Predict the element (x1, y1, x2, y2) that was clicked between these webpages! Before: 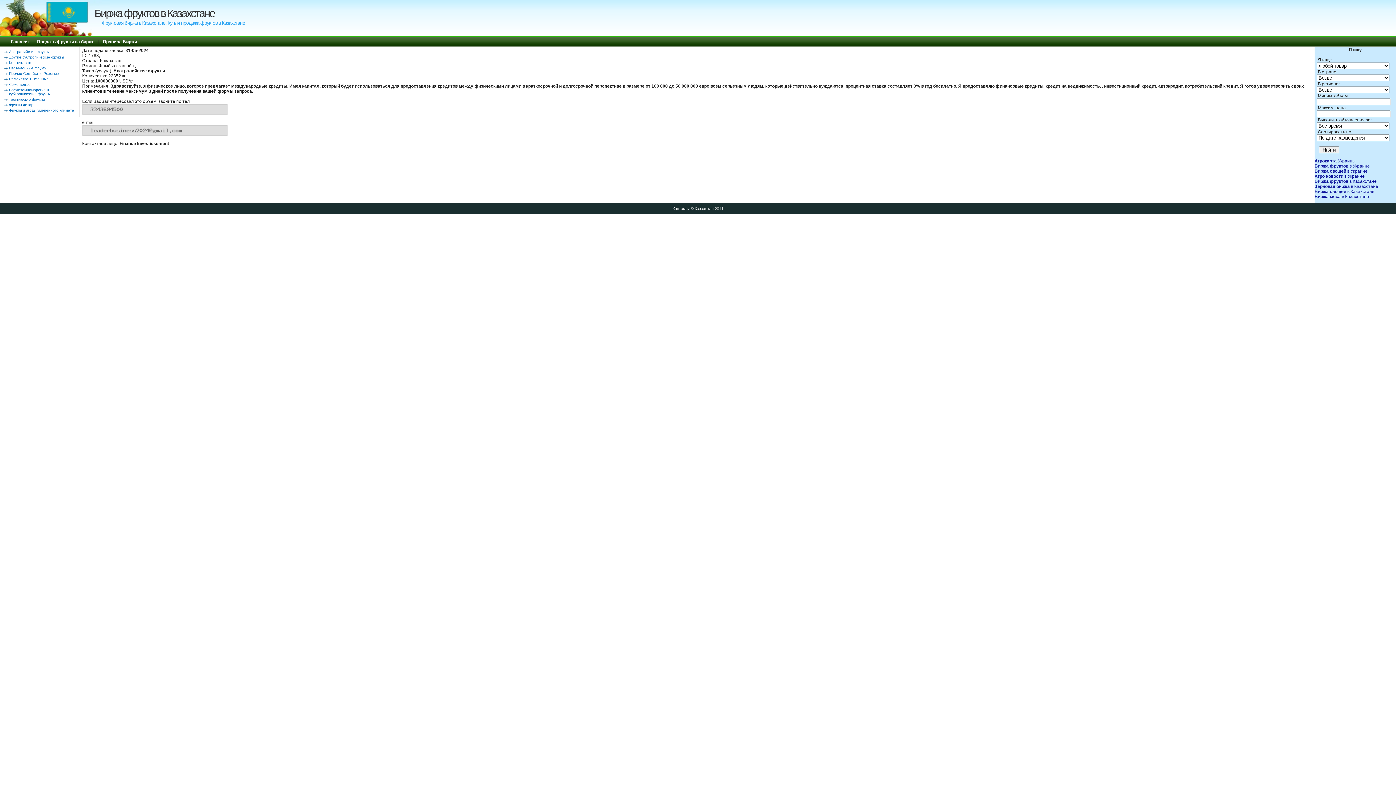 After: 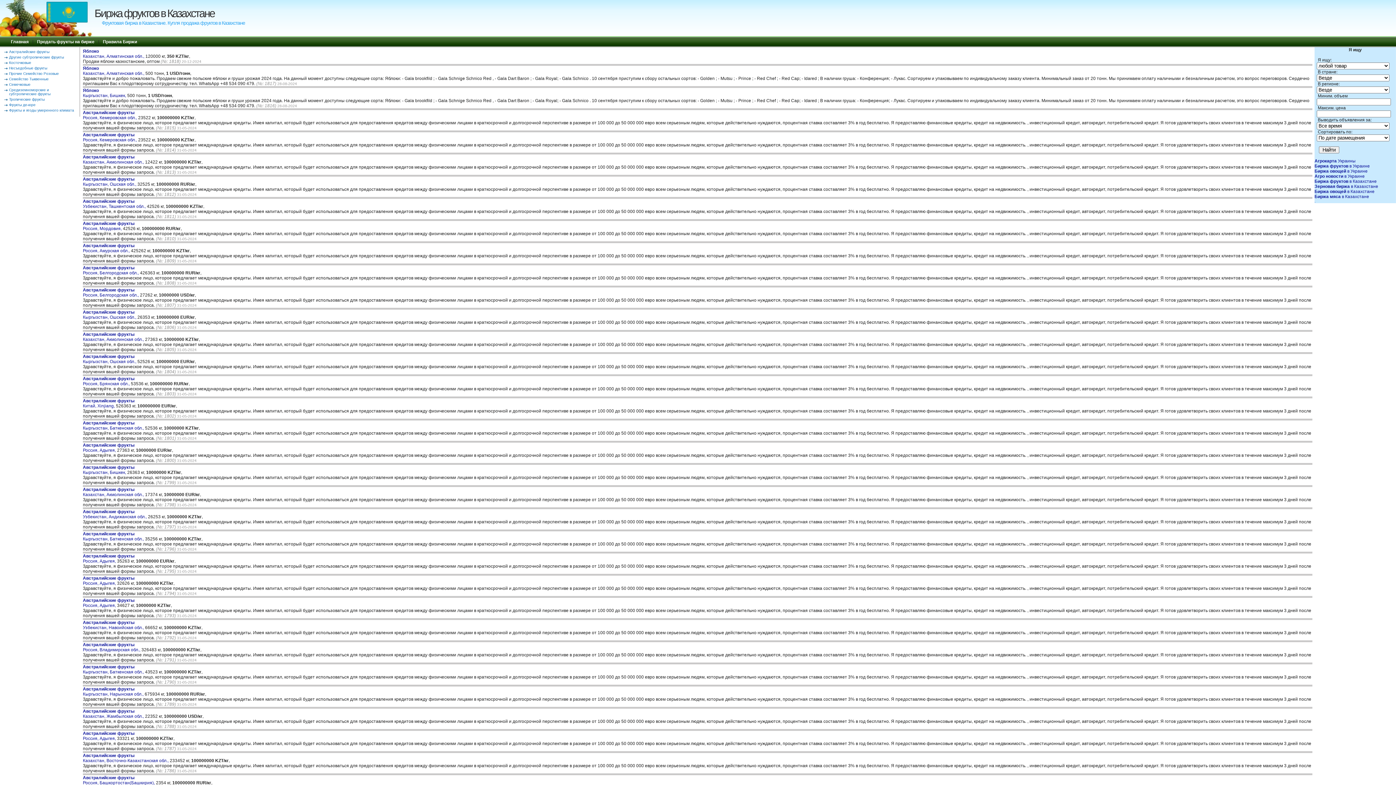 Action: label: Фрукты и ягоды умеренного климата bbox: (9, 108, 76, 112)